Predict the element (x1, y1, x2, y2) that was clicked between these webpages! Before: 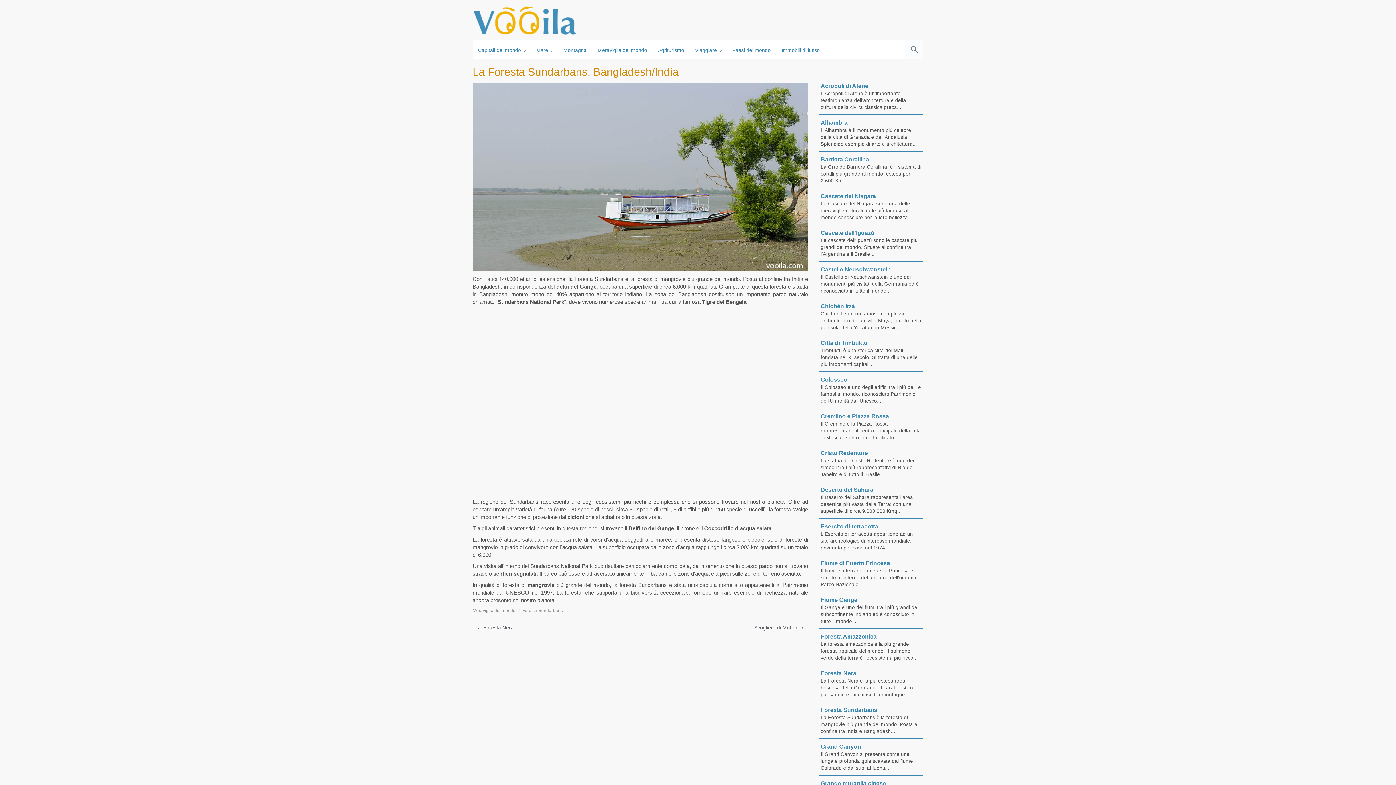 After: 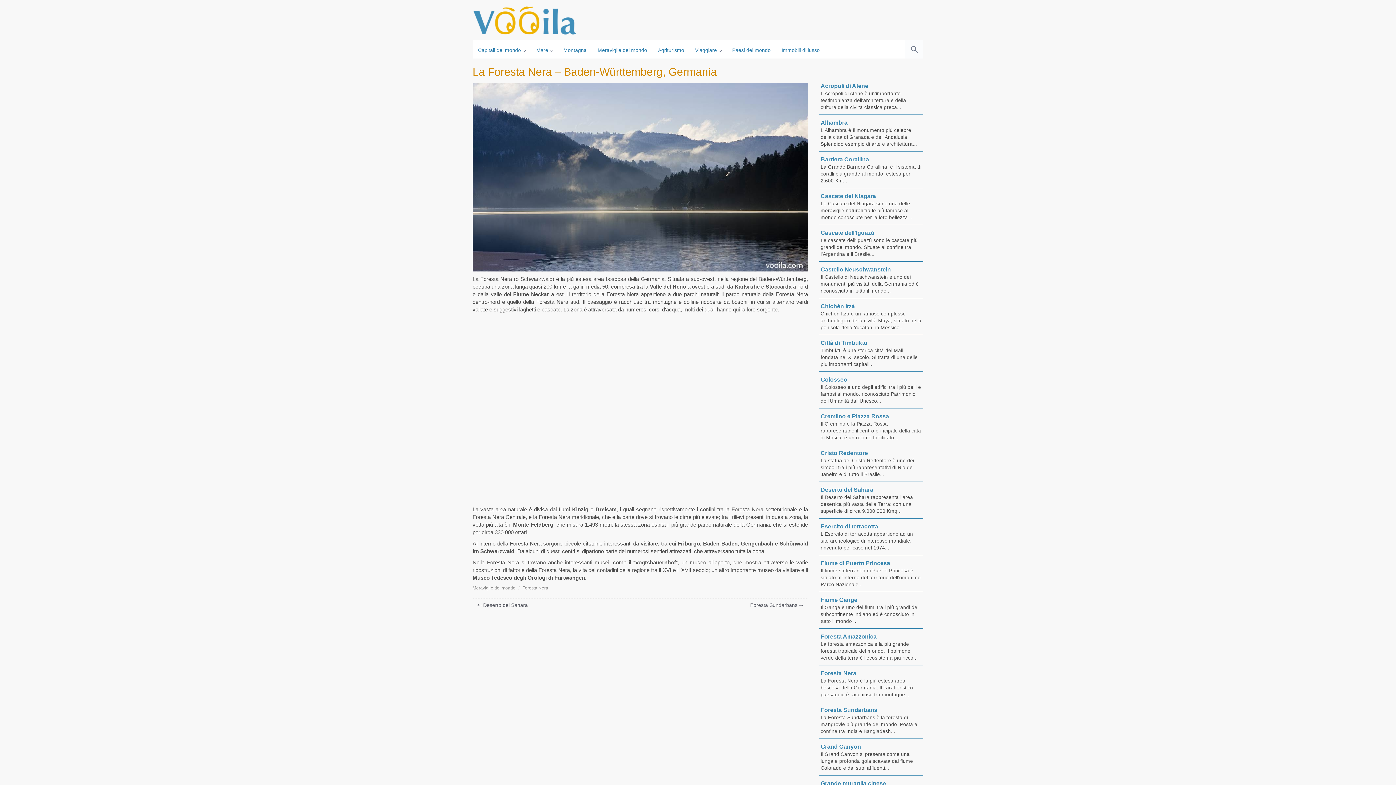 Action: label: Foresta Nera bbox: (820, 670, 856, 676)